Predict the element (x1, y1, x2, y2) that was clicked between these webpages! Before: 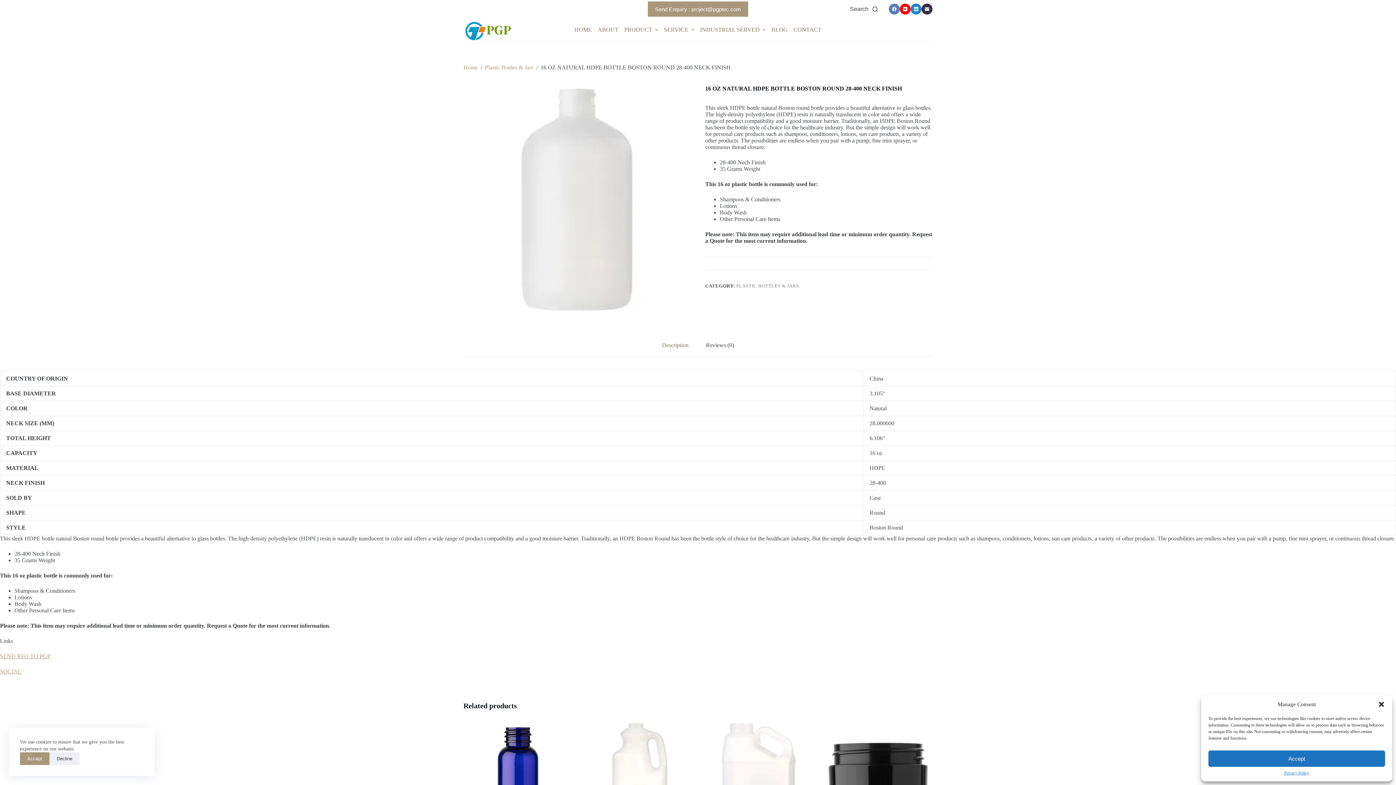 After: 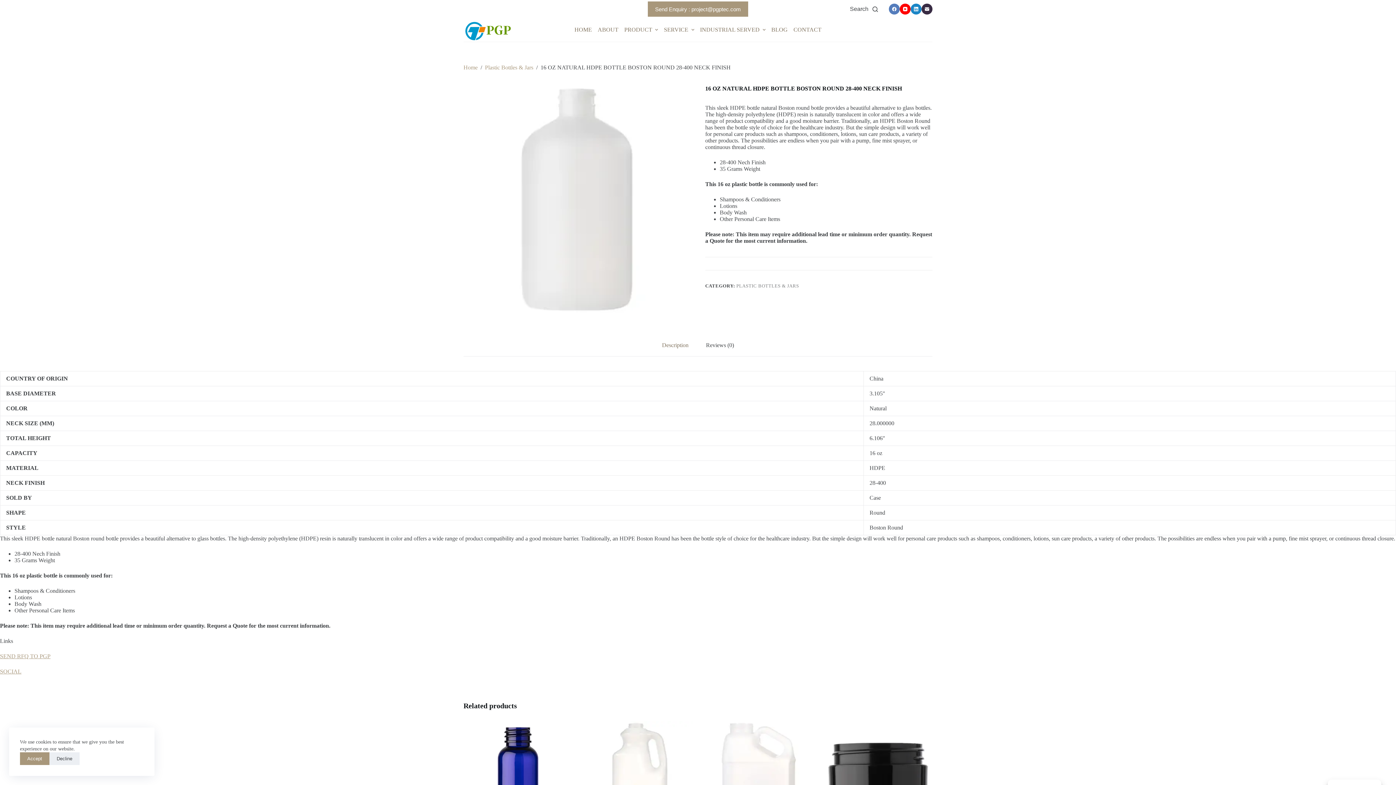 Action: label: Close dialog bbox: (1378, 701, 1385, 708)